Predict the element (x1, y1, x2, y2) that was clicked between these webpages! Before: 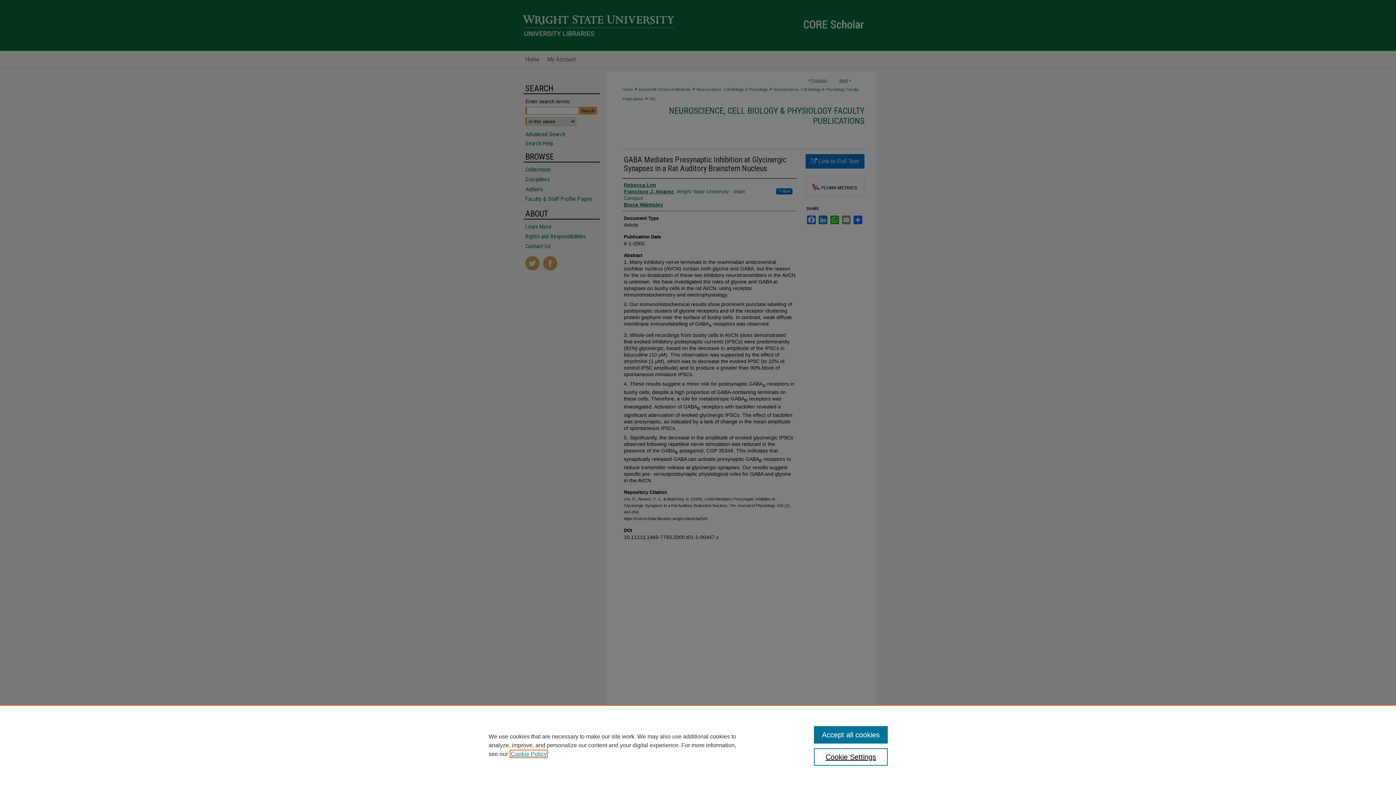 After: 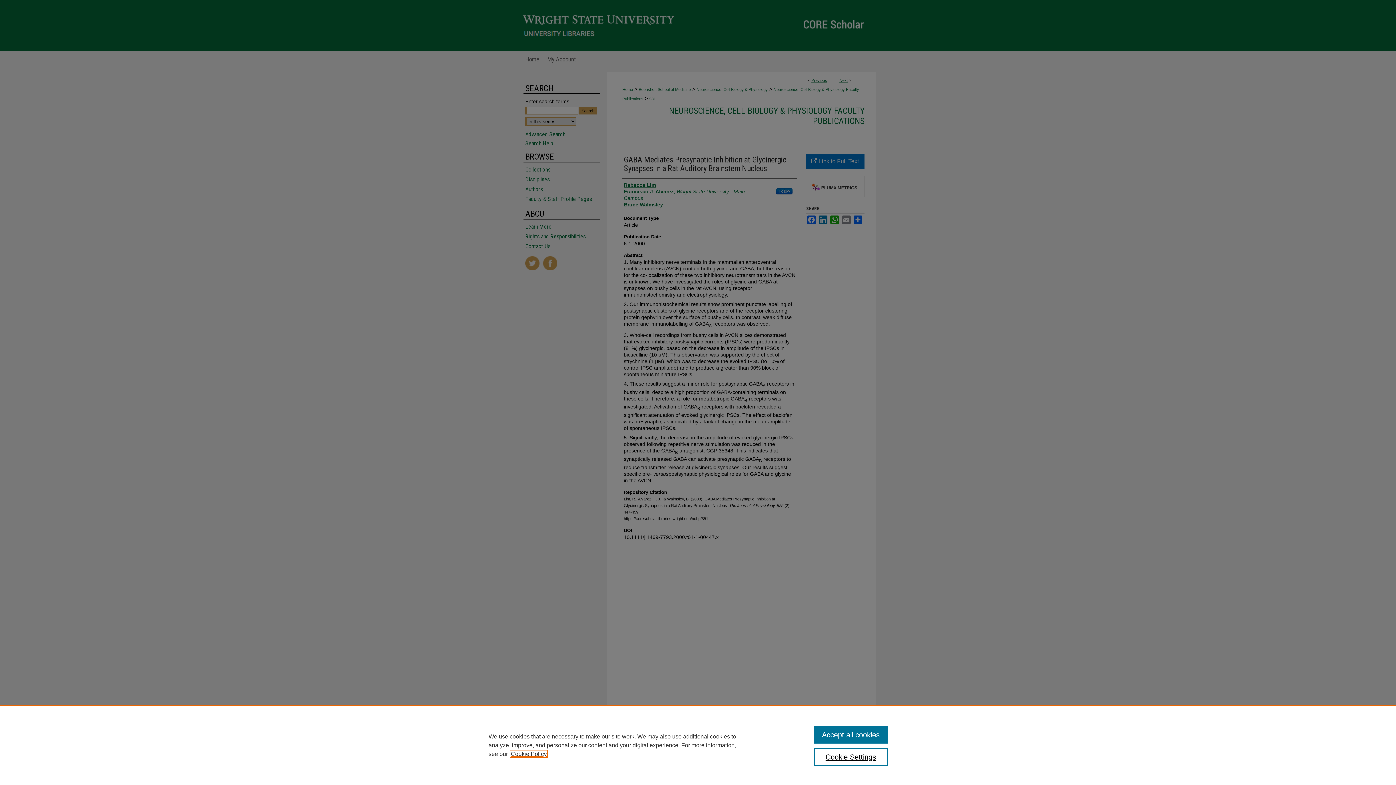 Action: bbox: (510, 751, 546, 757) label: , opens in a new tab